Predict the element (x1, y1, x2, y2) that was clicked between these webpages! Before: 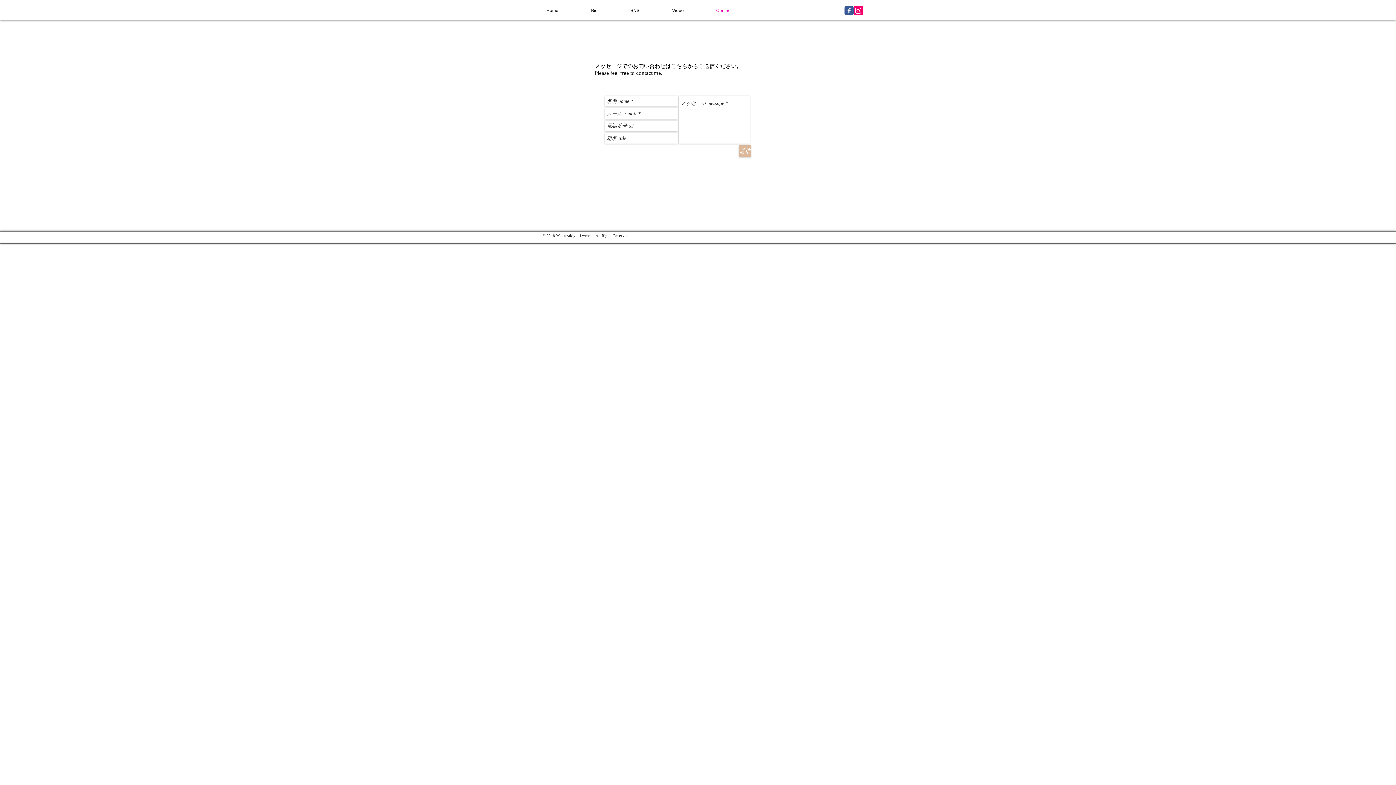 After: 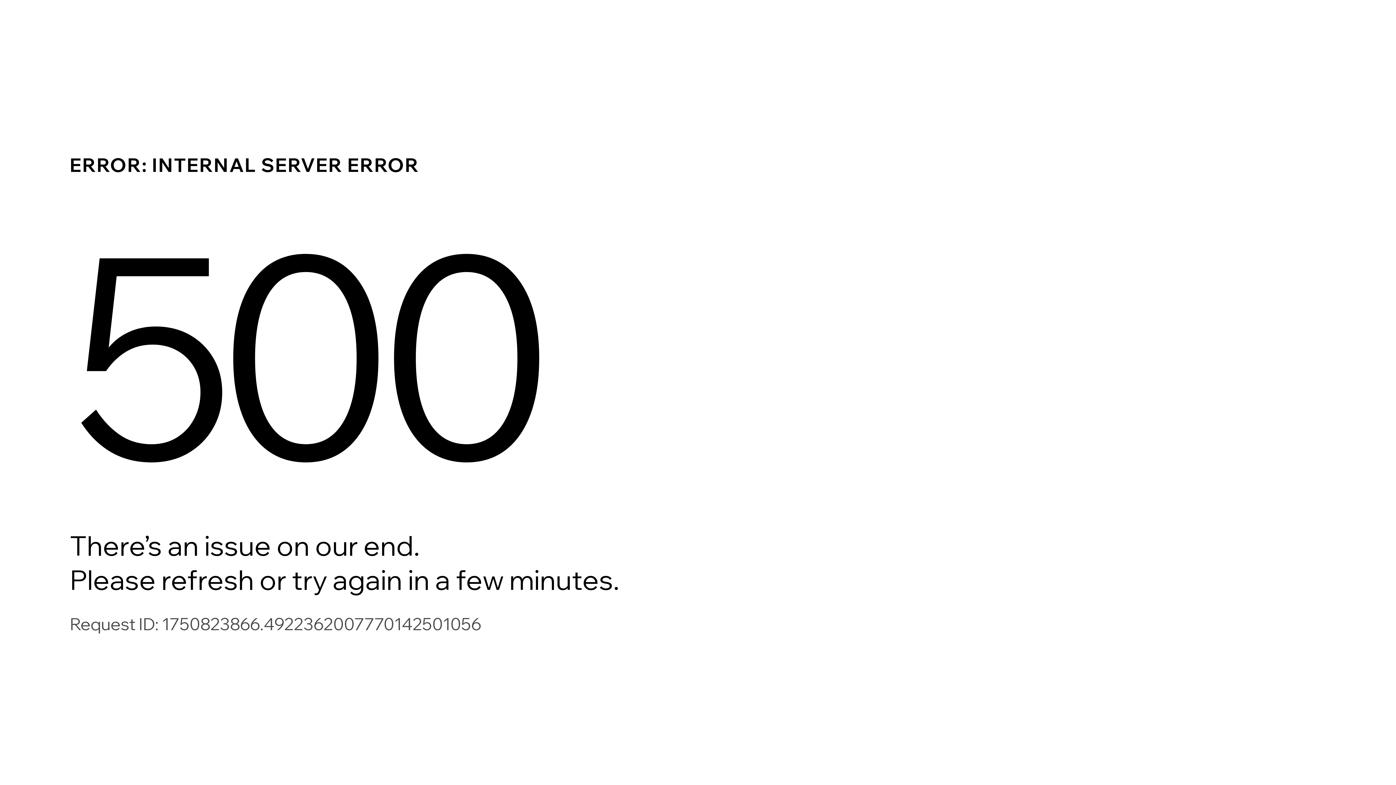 Action: bbox: (604, 5, 645, 15) label: SNS